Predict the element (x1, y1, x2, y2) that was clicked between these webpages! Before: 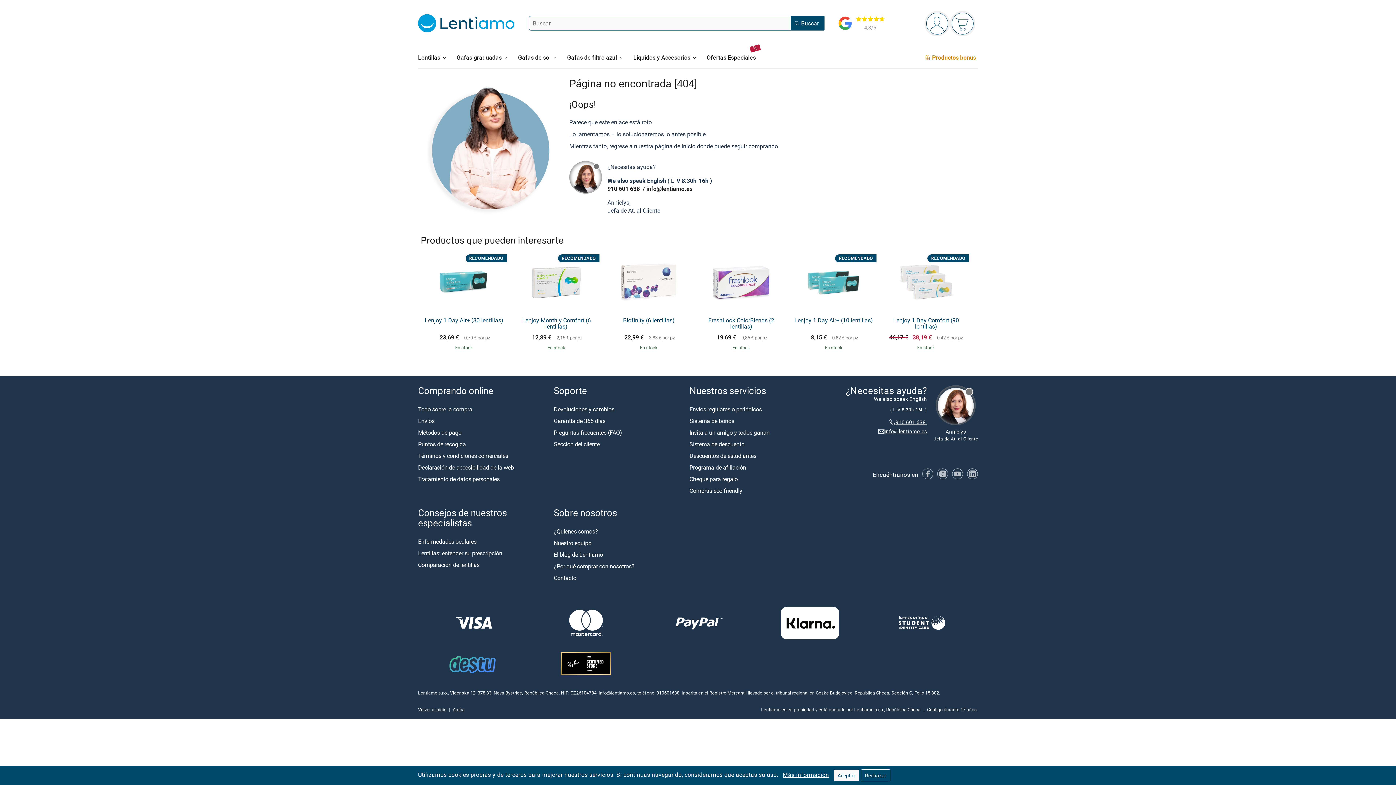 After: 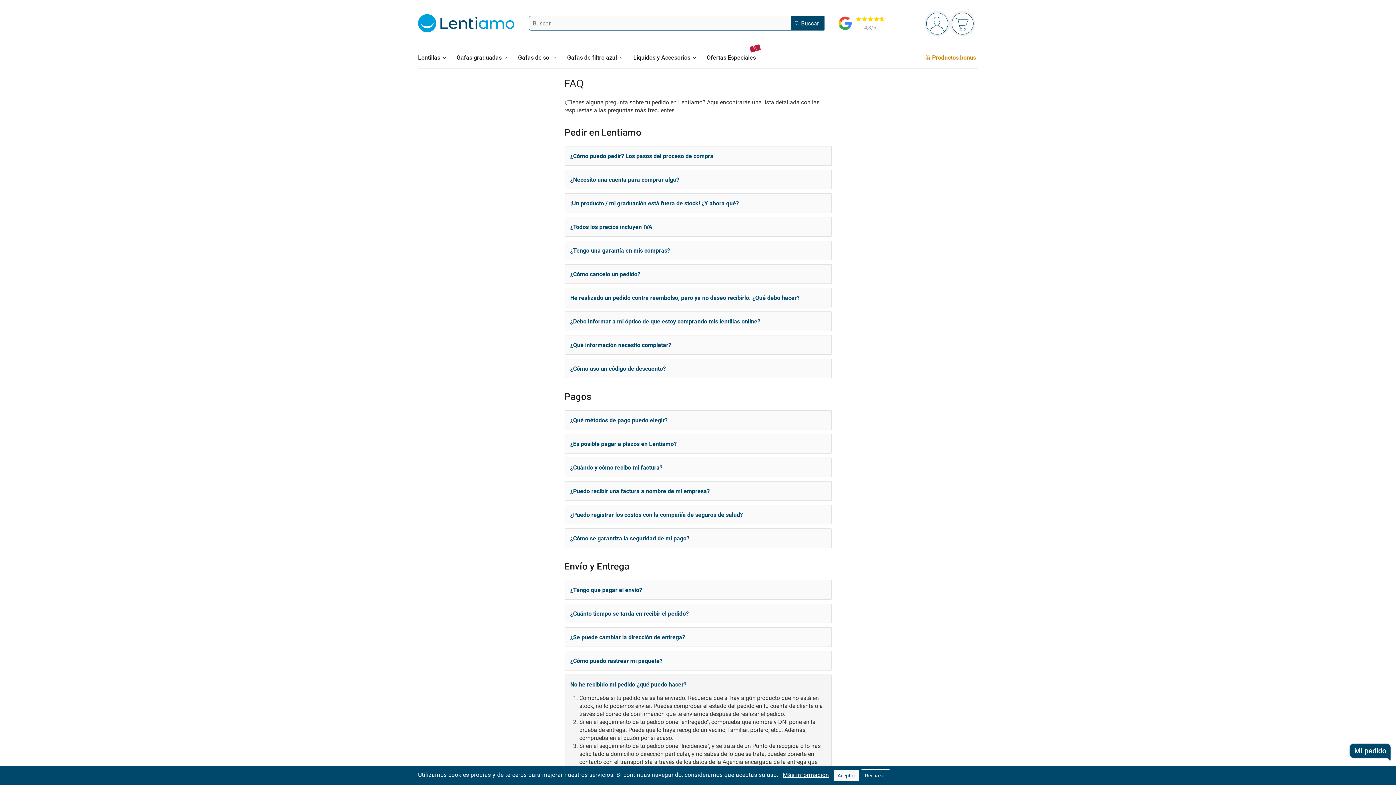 Action: label: Preguntas frecuentes (FAQ) bbox: (553, 428, 622, 436)